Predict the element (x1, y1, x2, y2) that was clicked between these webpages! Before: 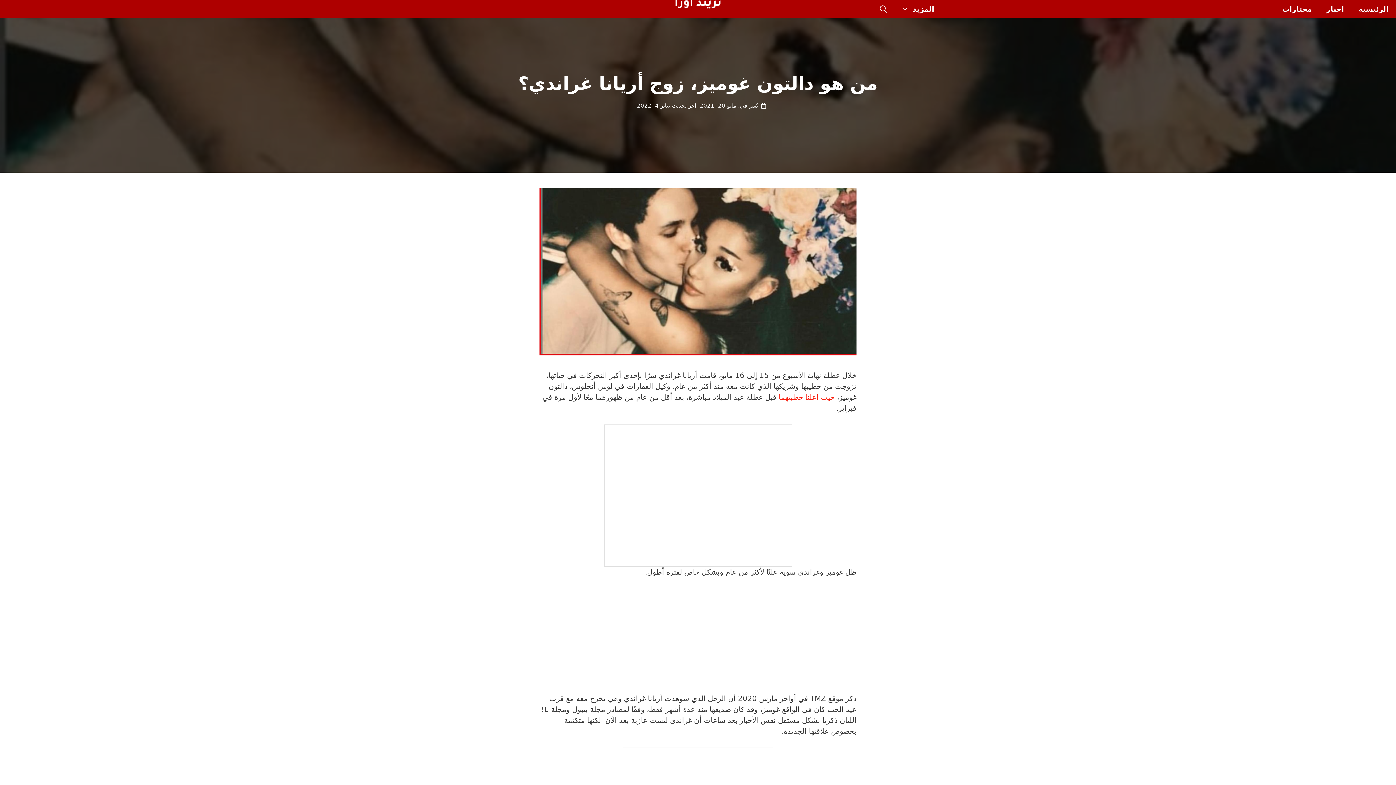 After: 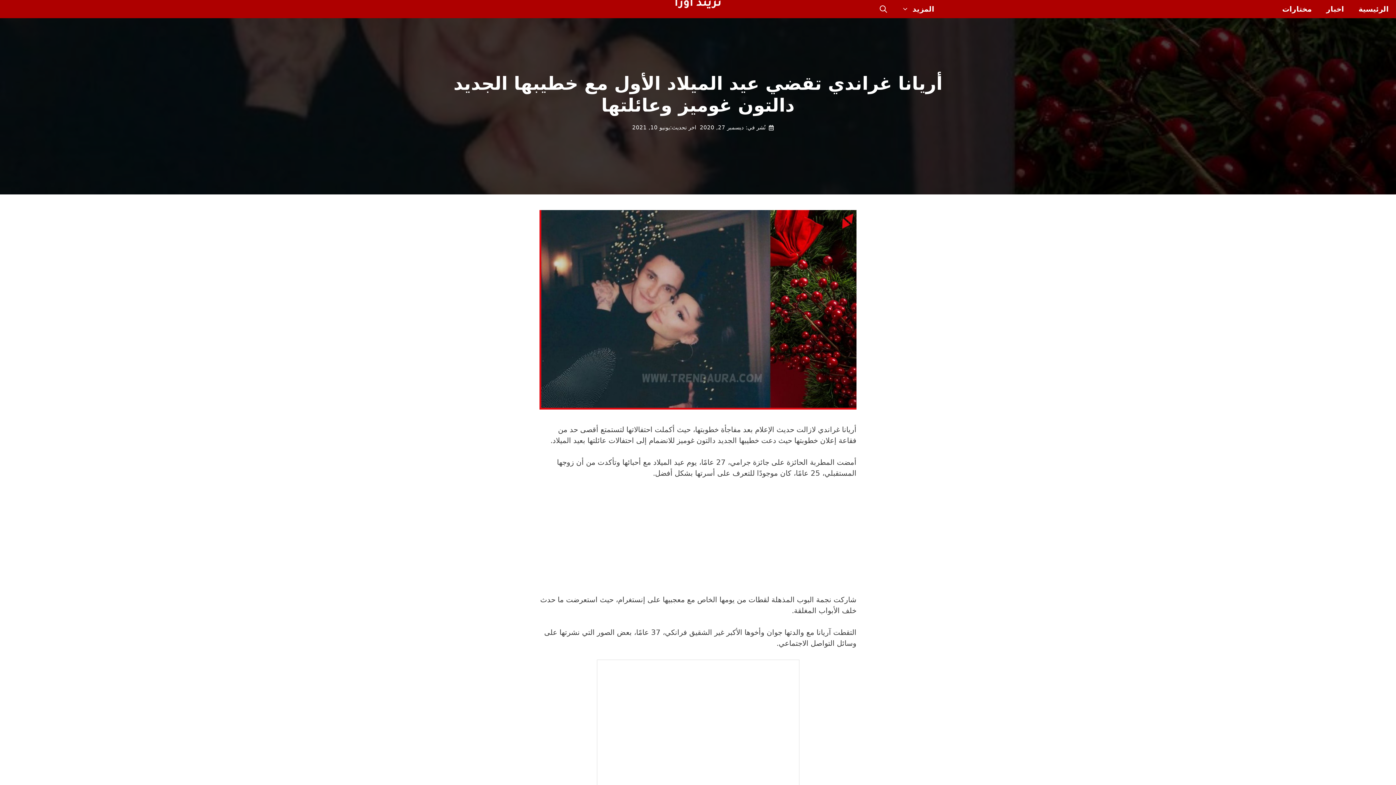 Action: label: حيث اعلنا خطبتهما bbox: (778, 392, 834, 401)